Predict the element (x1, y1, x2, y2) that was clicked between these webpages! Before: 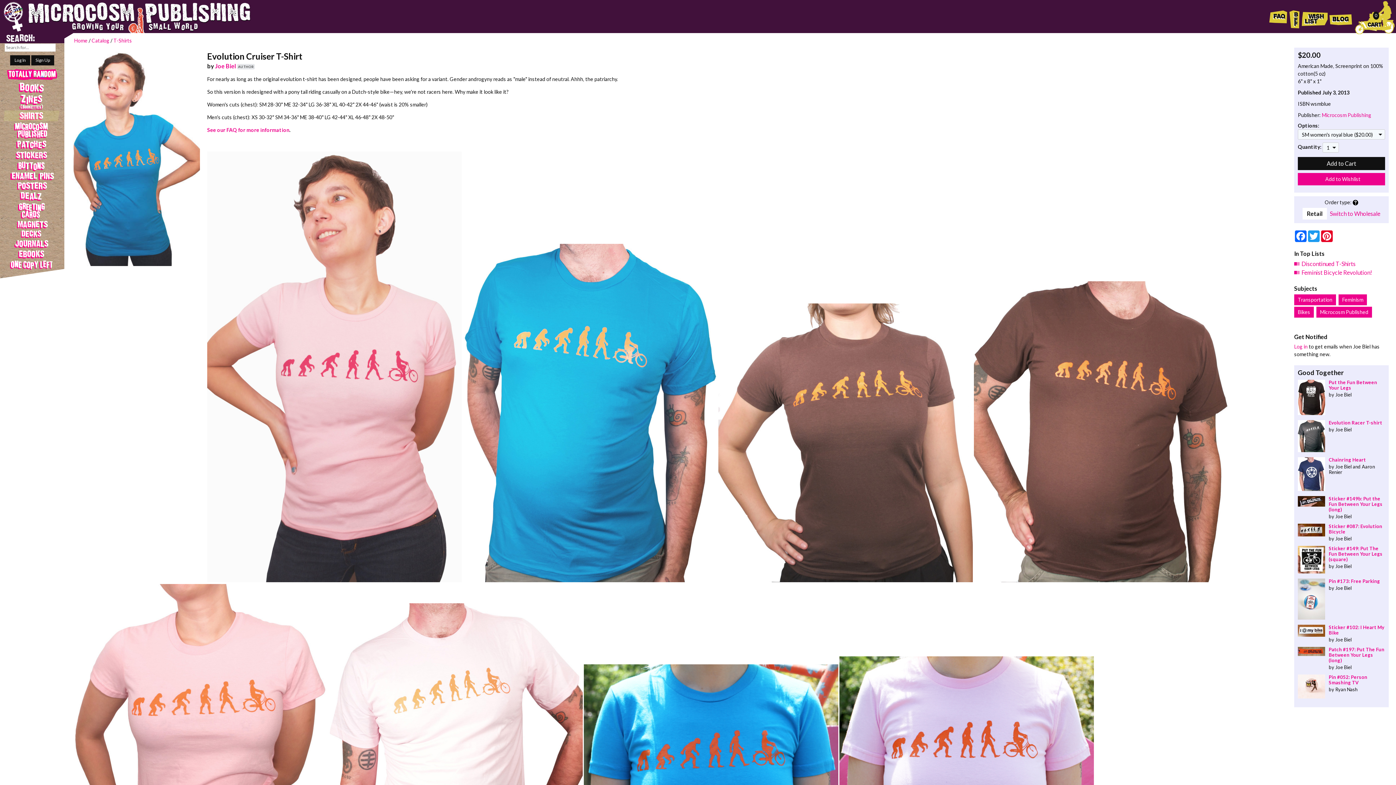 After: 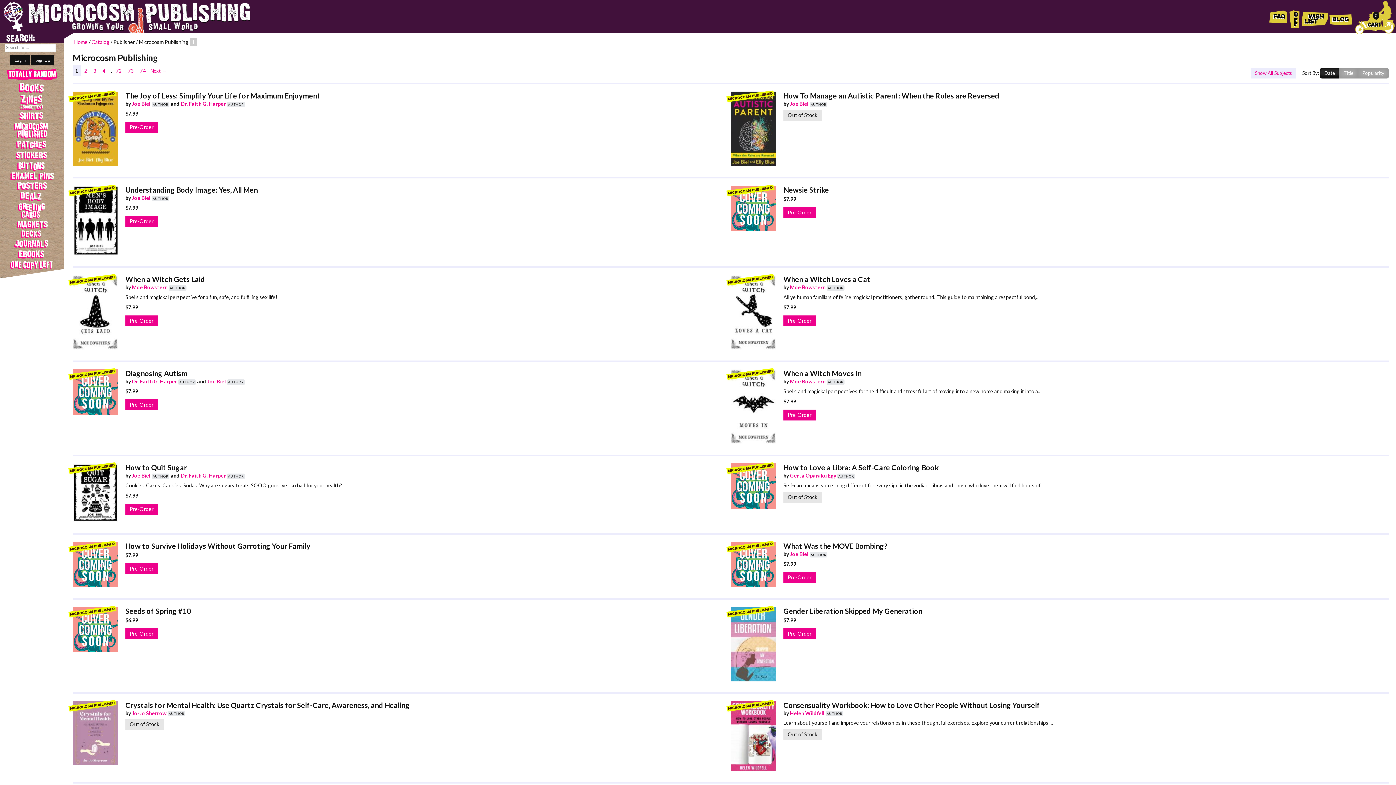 Action: bbox: (1322, 112, 1371, 118) label: Microcosm Publishing